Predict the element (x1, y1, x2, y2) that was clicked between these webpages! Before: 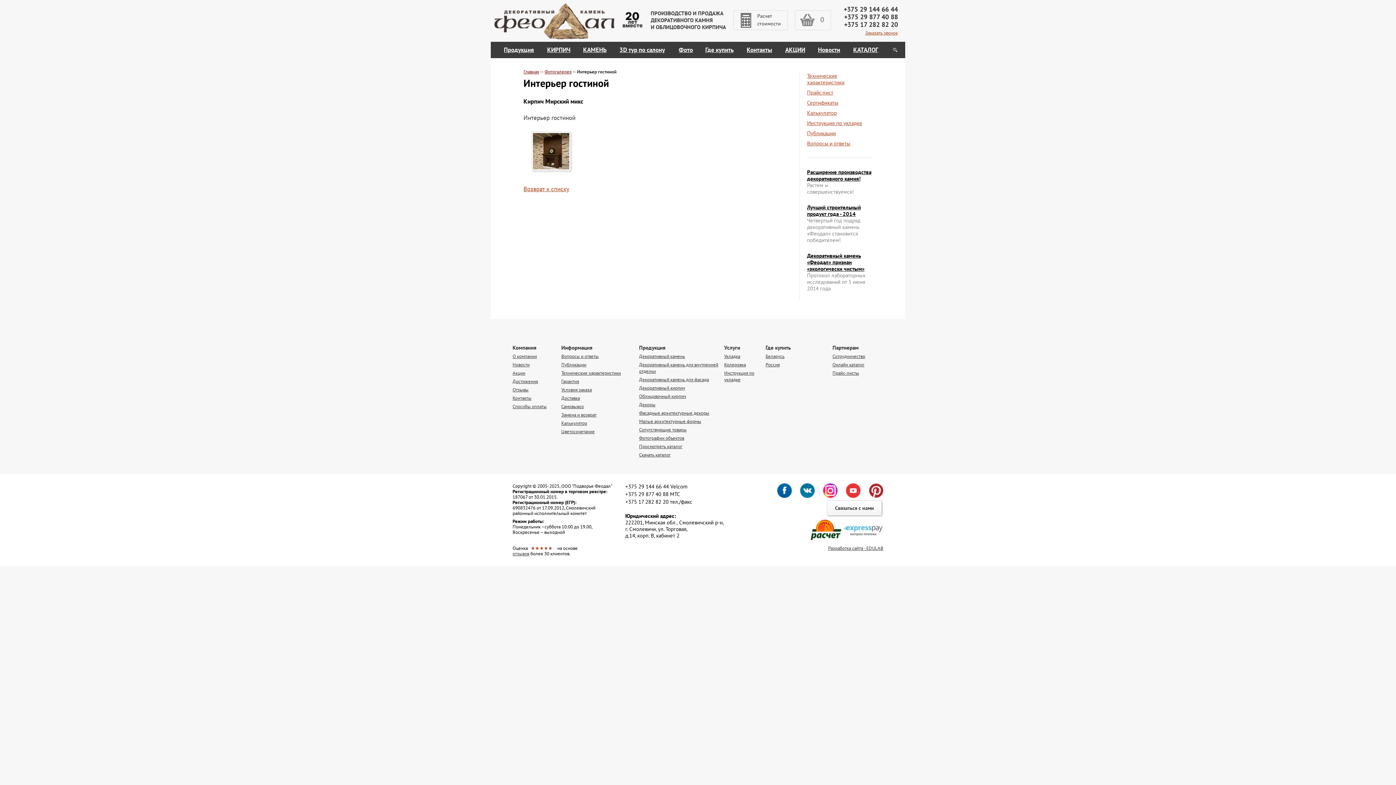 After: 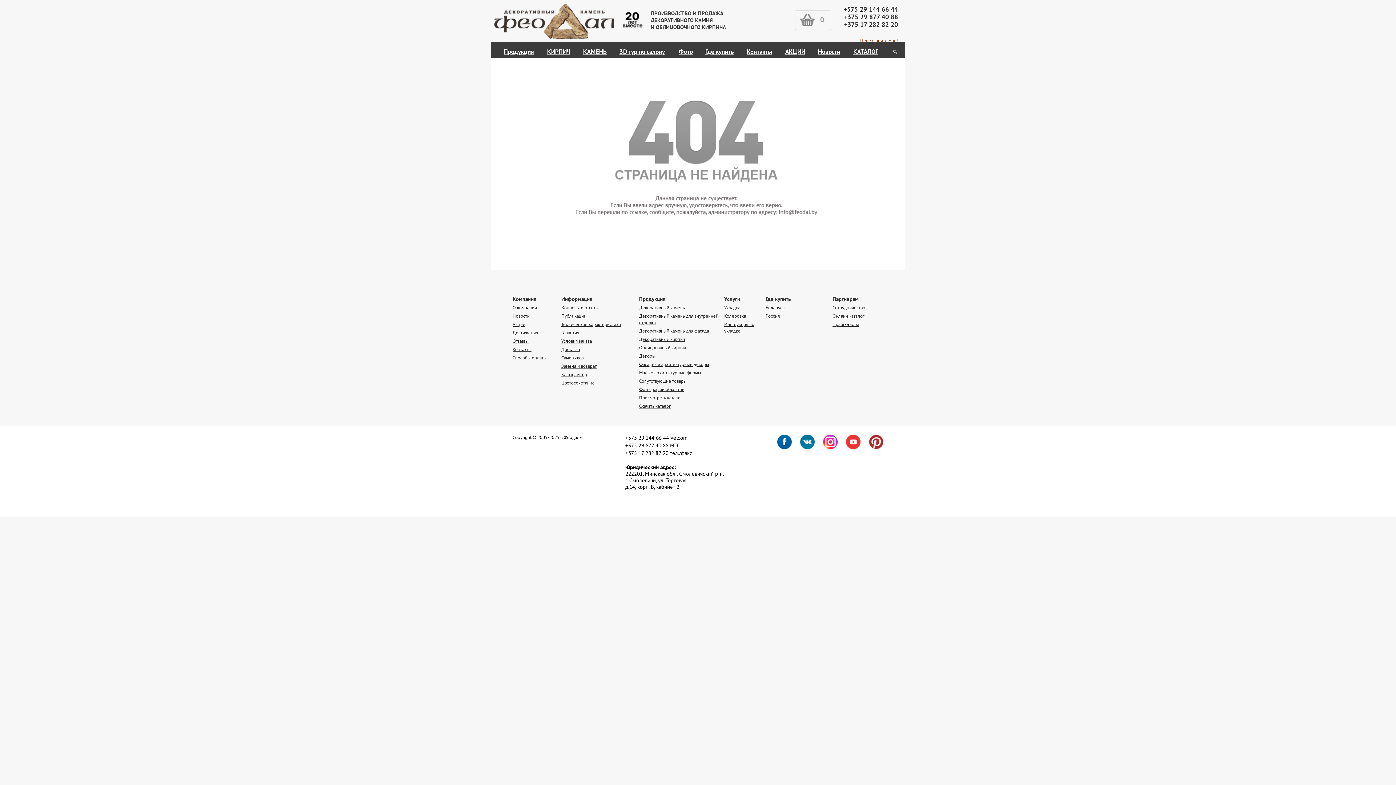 Action: bbox: (765, 353, 784, 359) label: Беларусь